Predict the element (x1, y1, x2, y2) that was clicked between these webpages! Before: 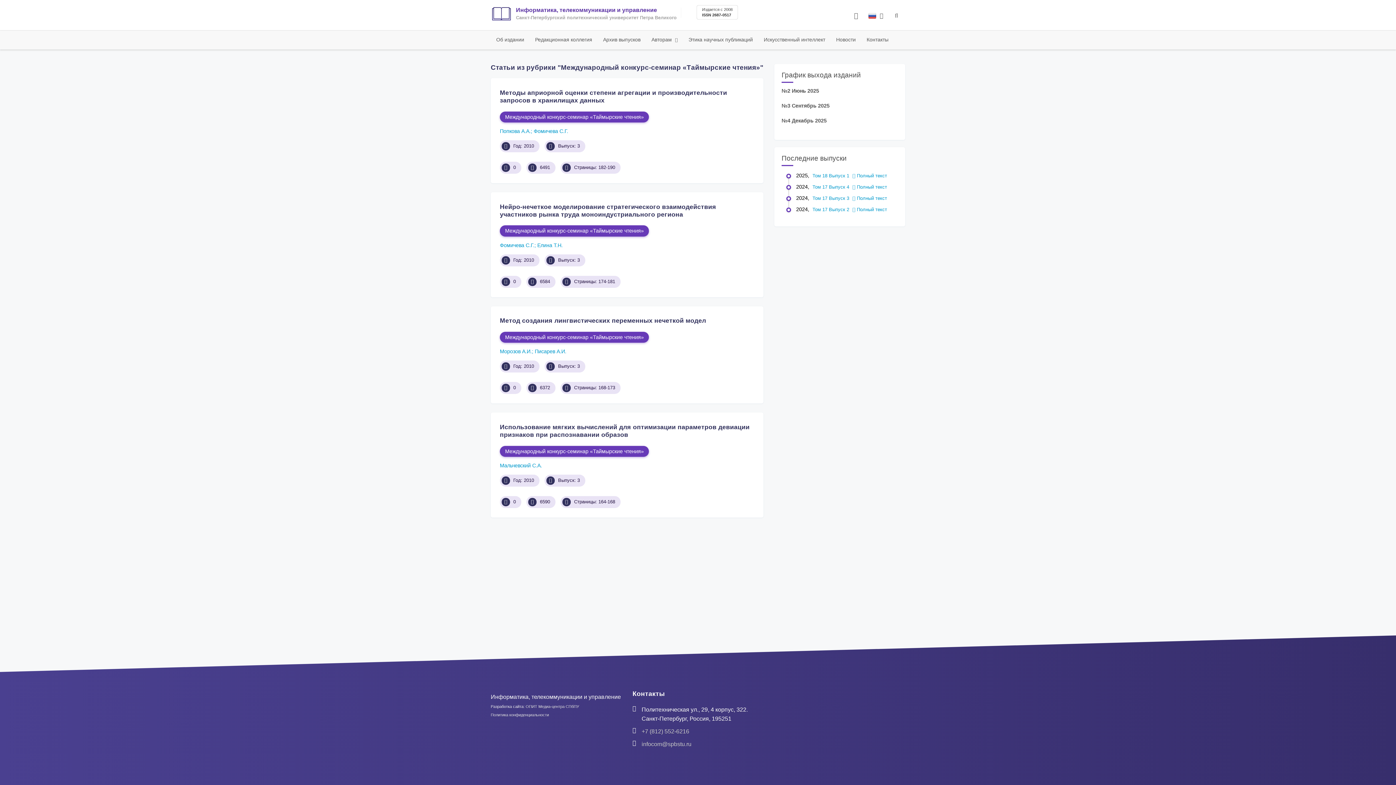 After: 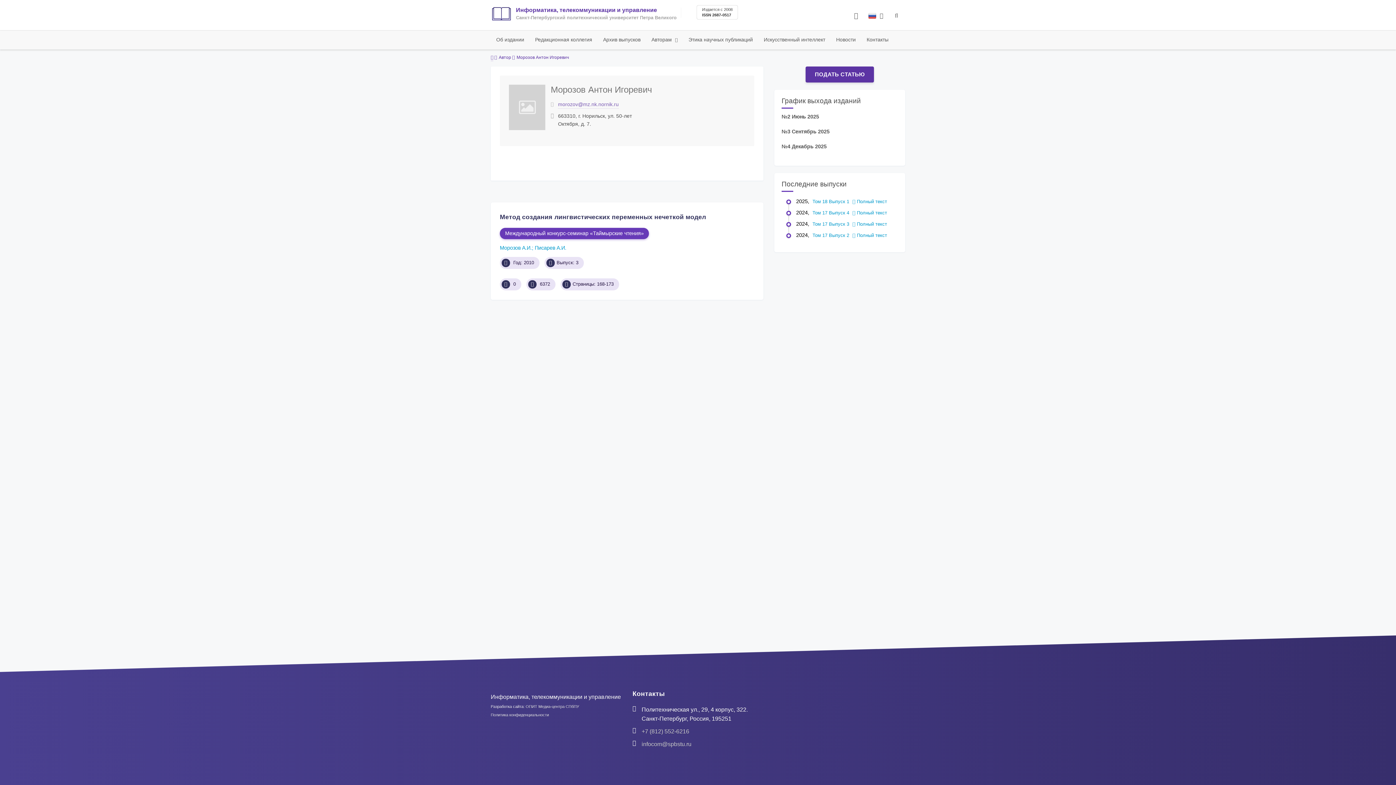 Action: bbox: (500, 348, 534, 354) label: Морозов А.И.